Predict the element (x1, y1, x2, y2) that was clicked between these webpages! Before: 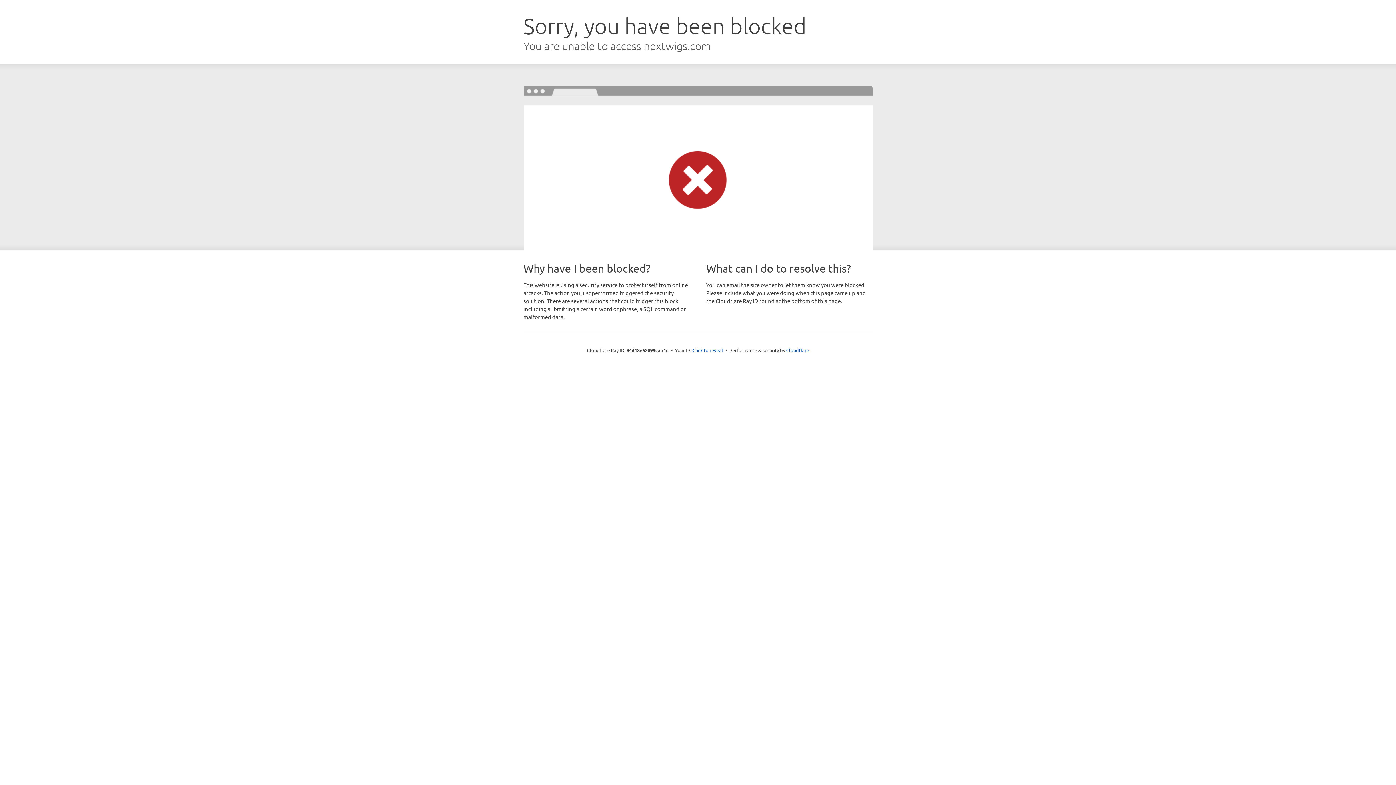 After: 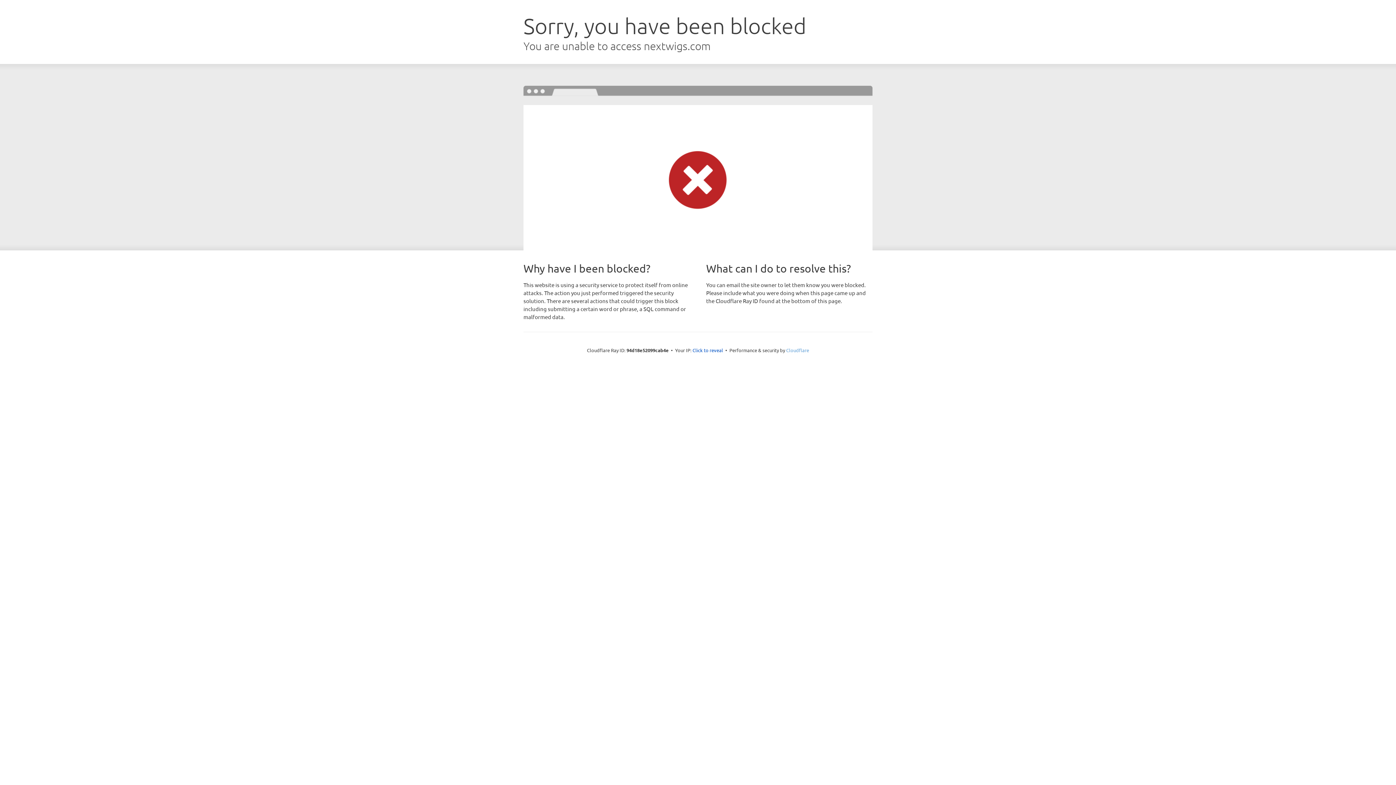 Action: bbox: (786, 347, 809, 353) label: Cloudflare